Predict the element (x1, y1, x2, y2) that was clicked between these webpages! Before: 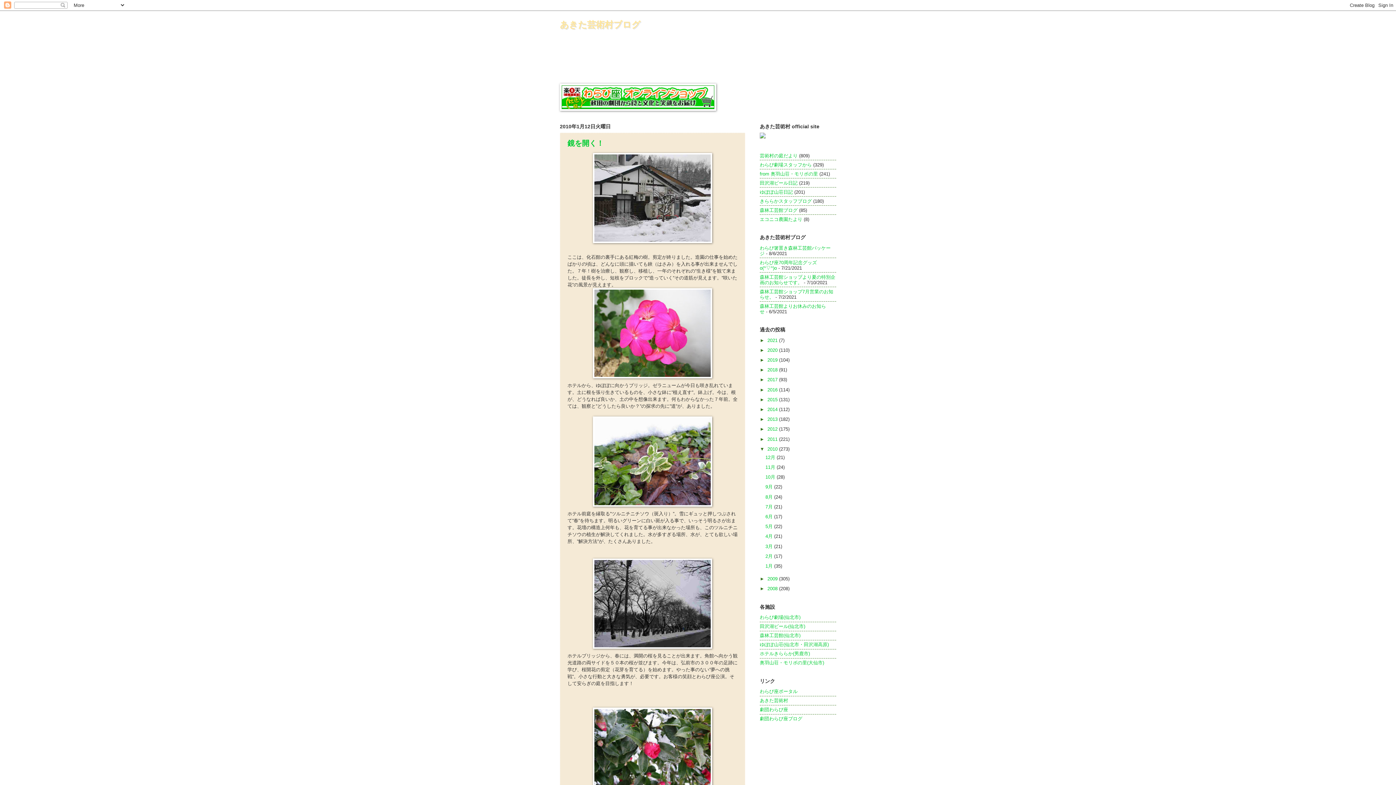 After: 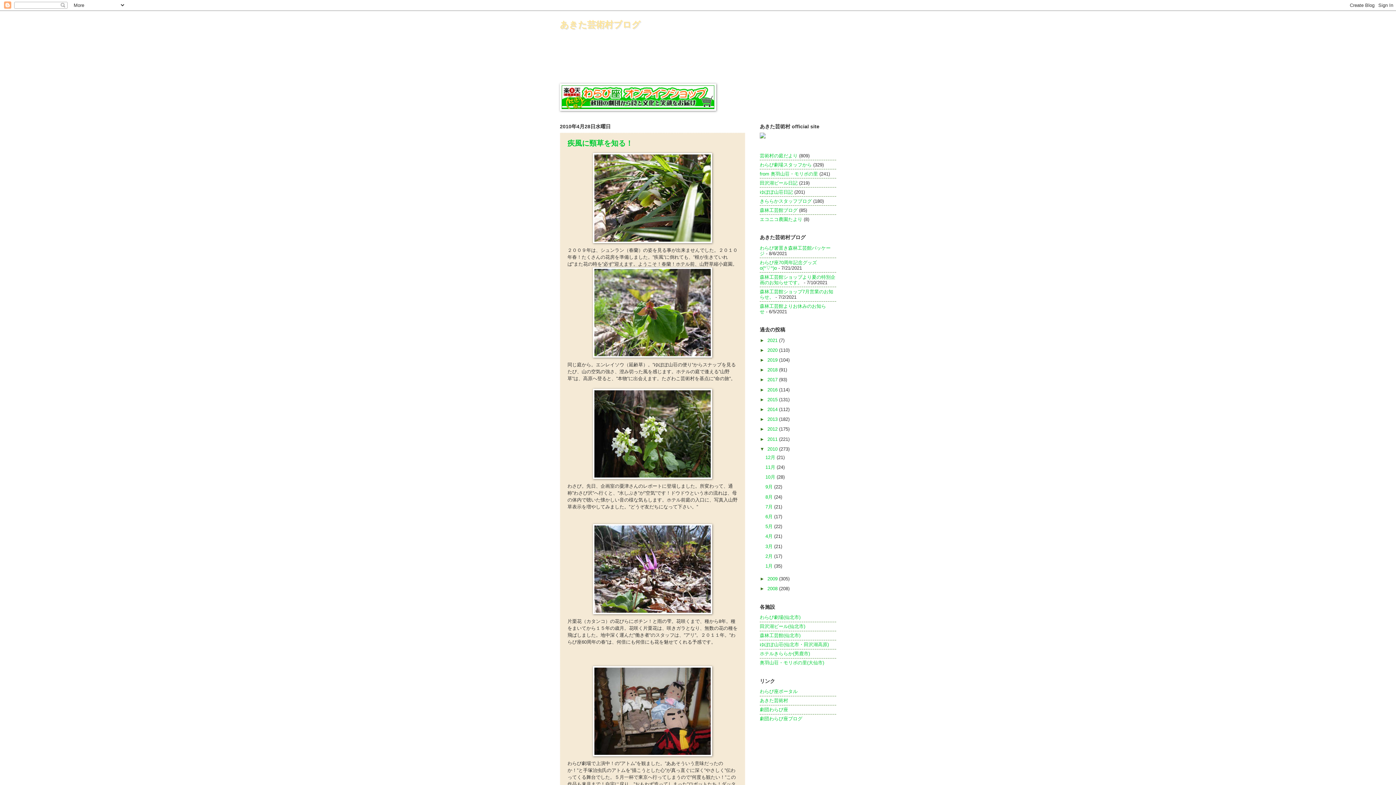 Action: label: 4月  bbox: (765, 533, 774, 539)